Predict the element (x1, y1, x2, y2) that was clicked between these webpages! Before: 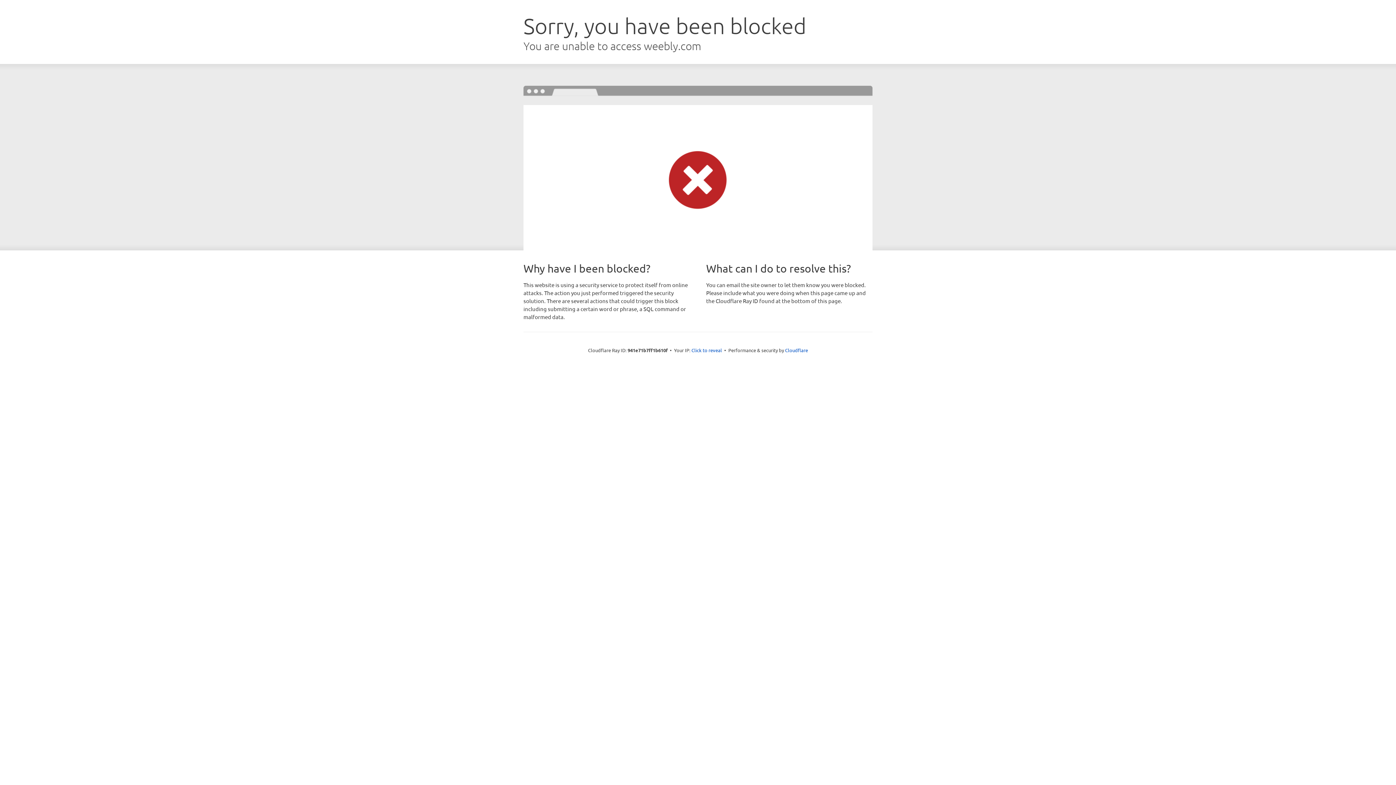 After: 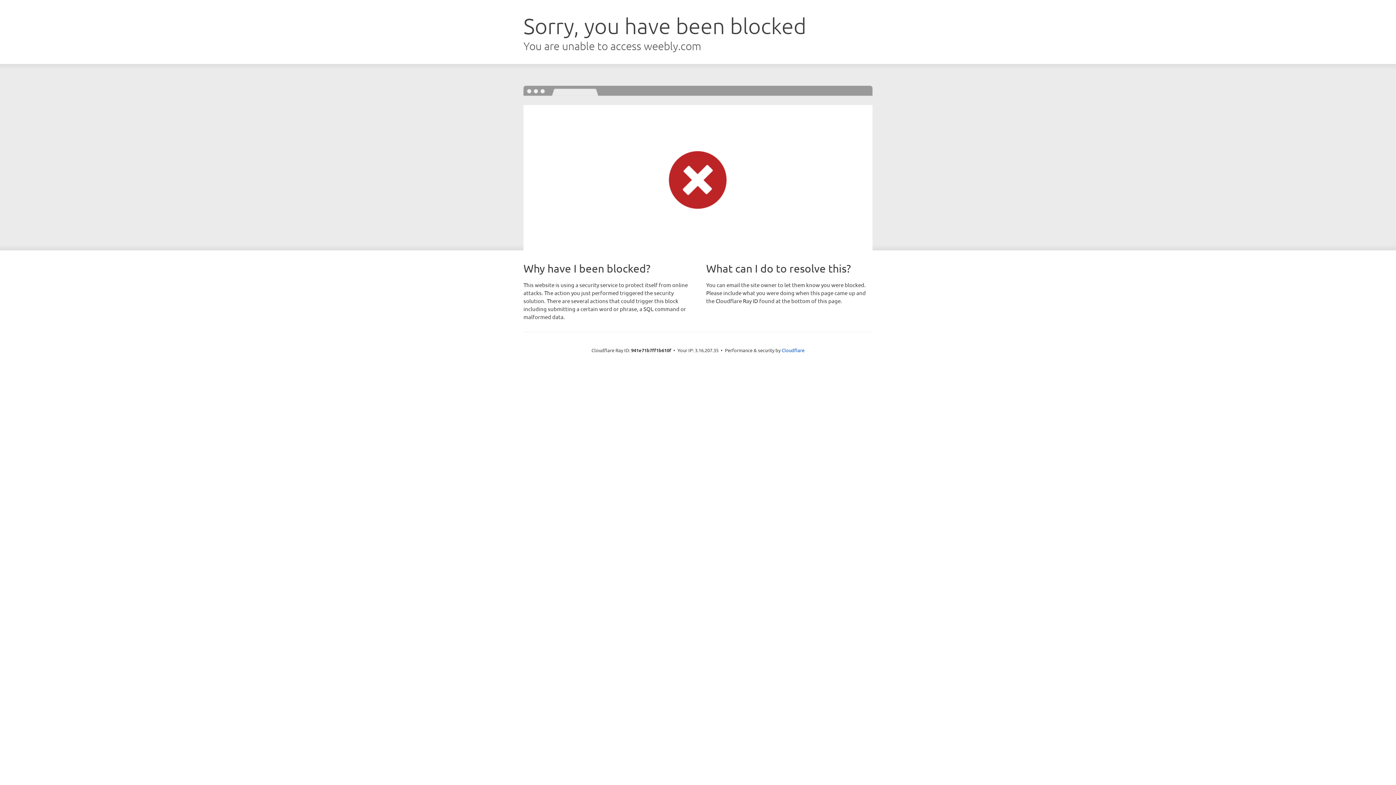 Action: bbox: (691, 346, 722, 353) label: Click to reveal